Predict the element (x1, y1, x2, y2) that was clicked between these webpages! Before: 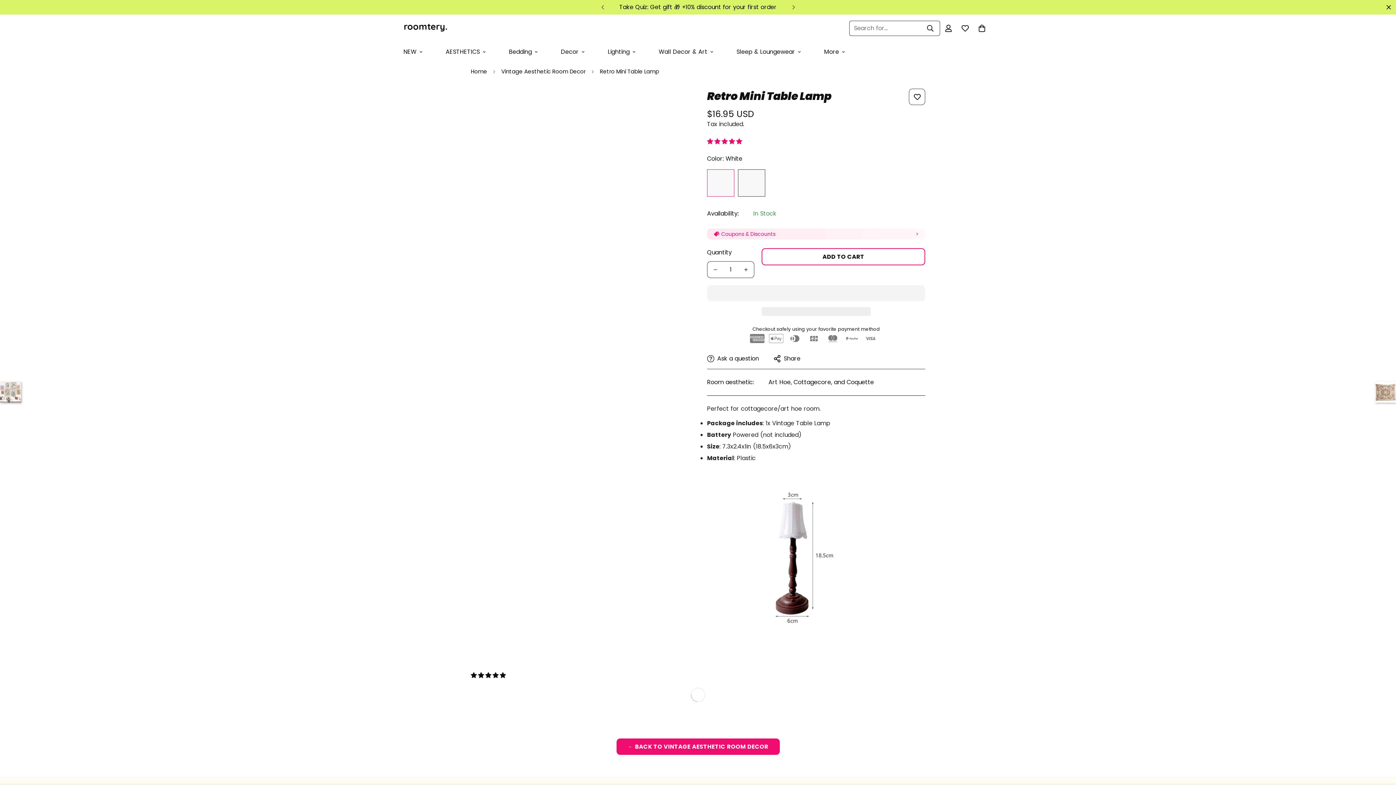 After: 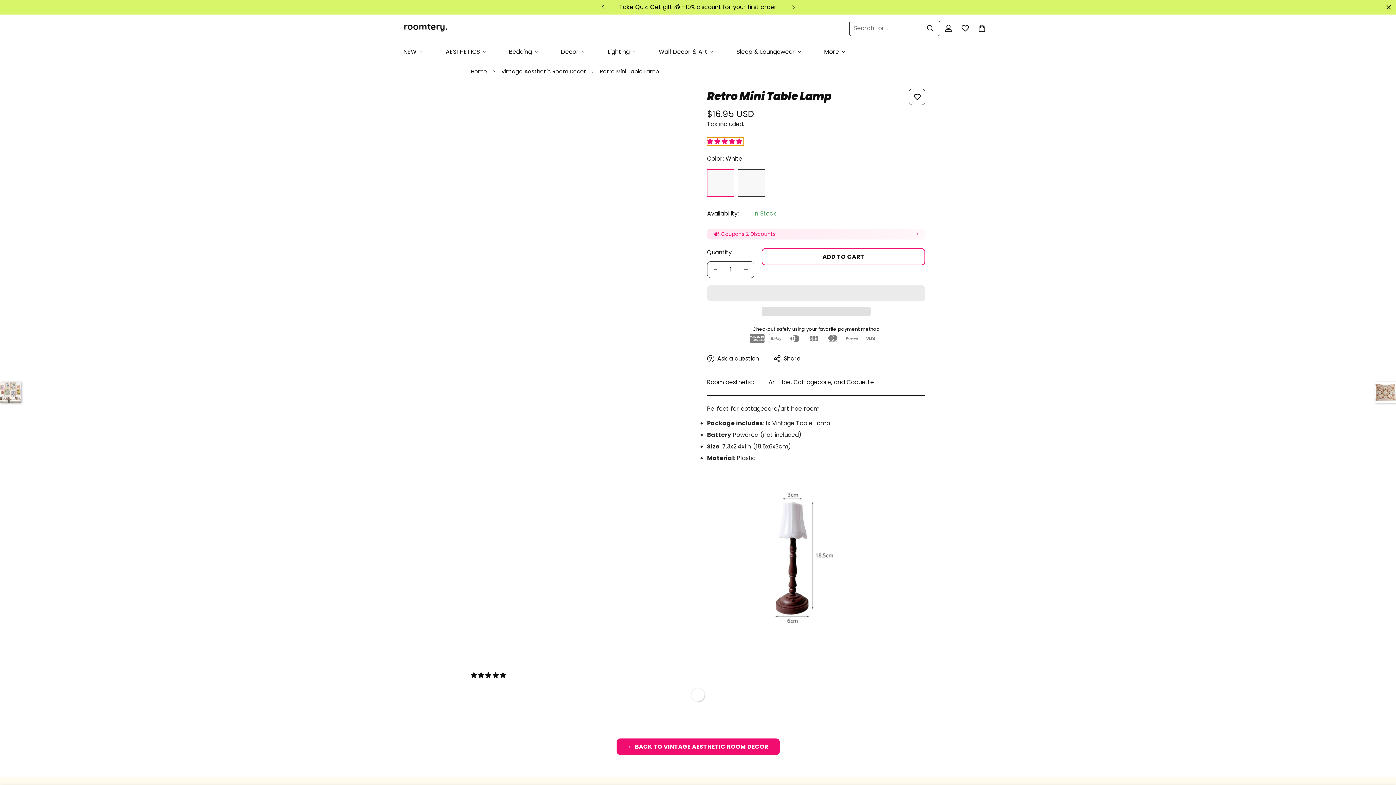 Action: label: 4.80 stars bbox: (707, 137, 744, 145)